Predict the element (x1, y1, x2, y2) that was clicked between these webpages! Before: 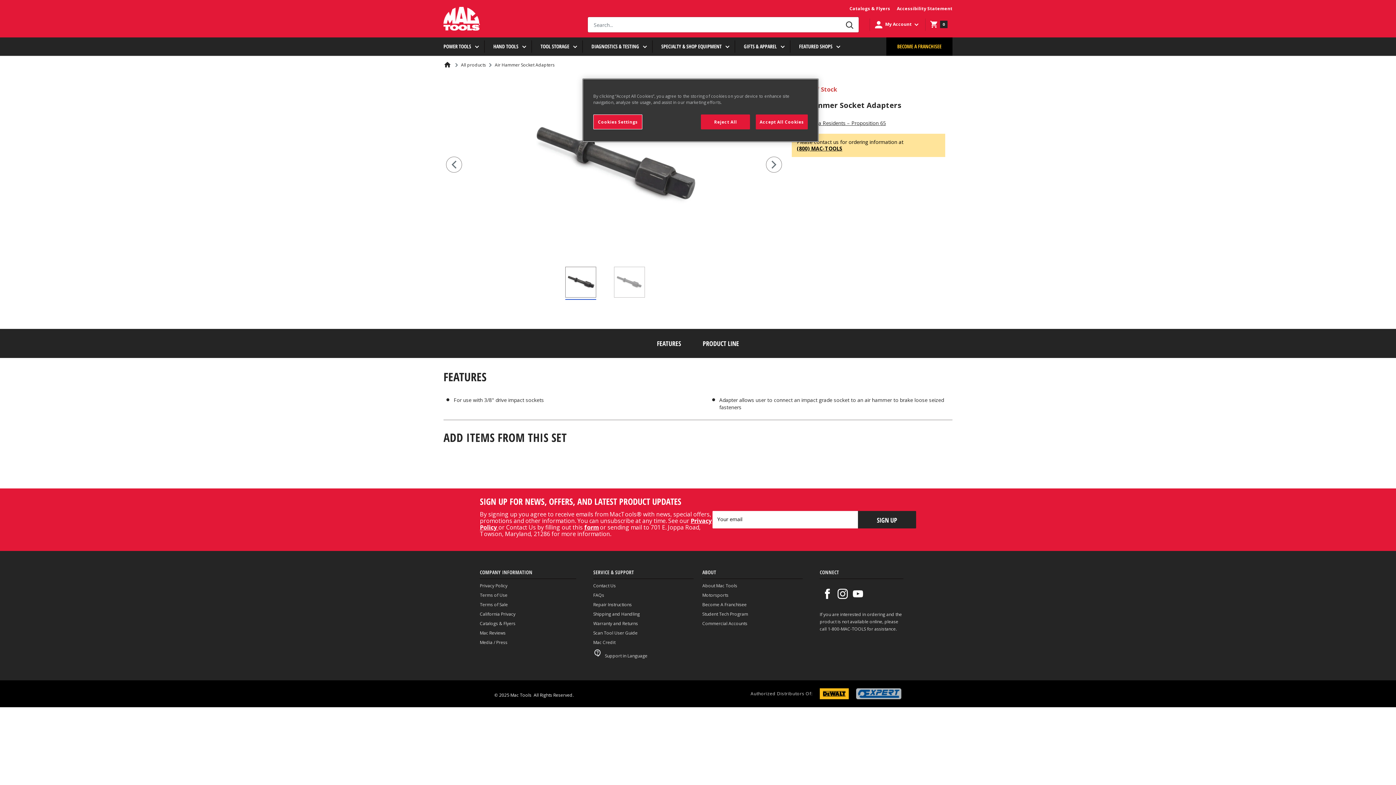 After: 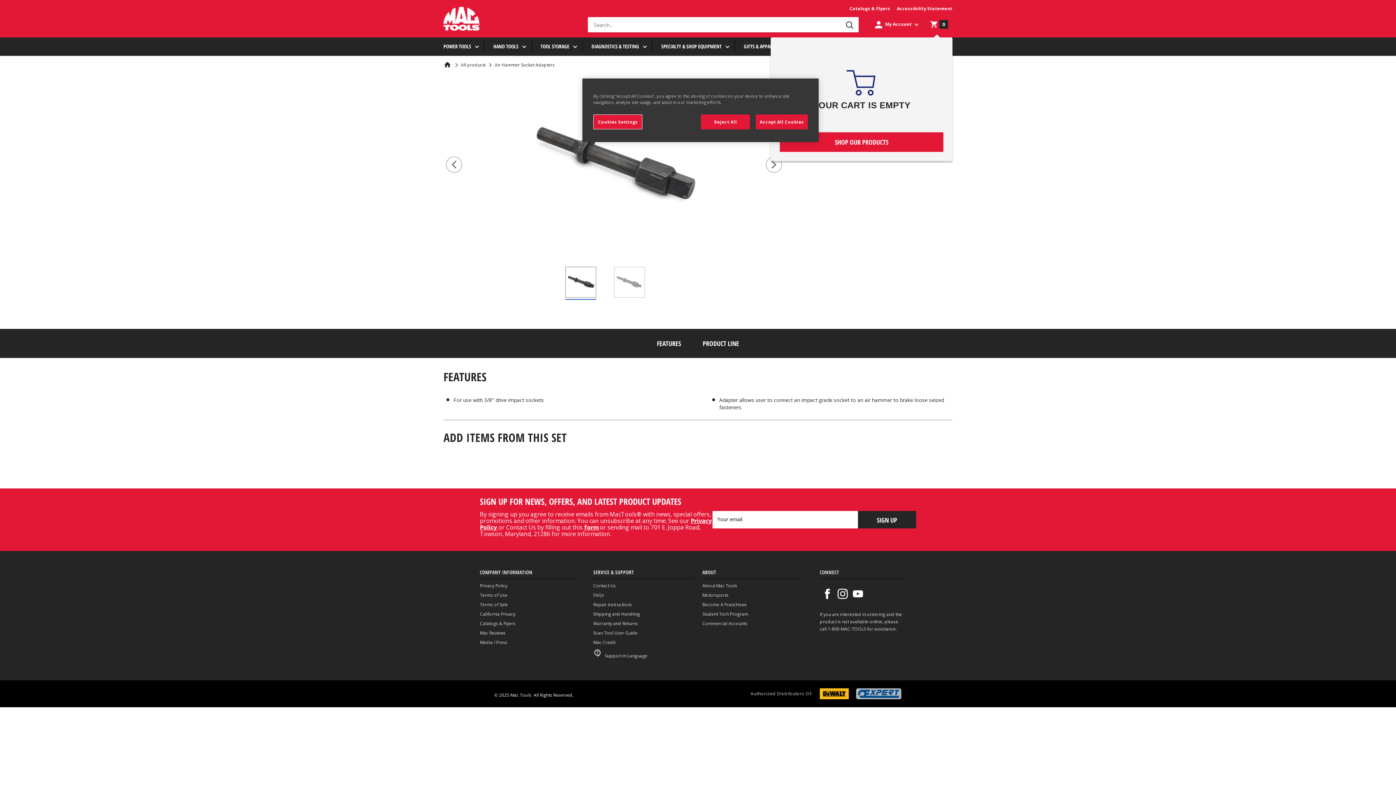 Action: label: 0 bbox: (931, 21, 947, 28)